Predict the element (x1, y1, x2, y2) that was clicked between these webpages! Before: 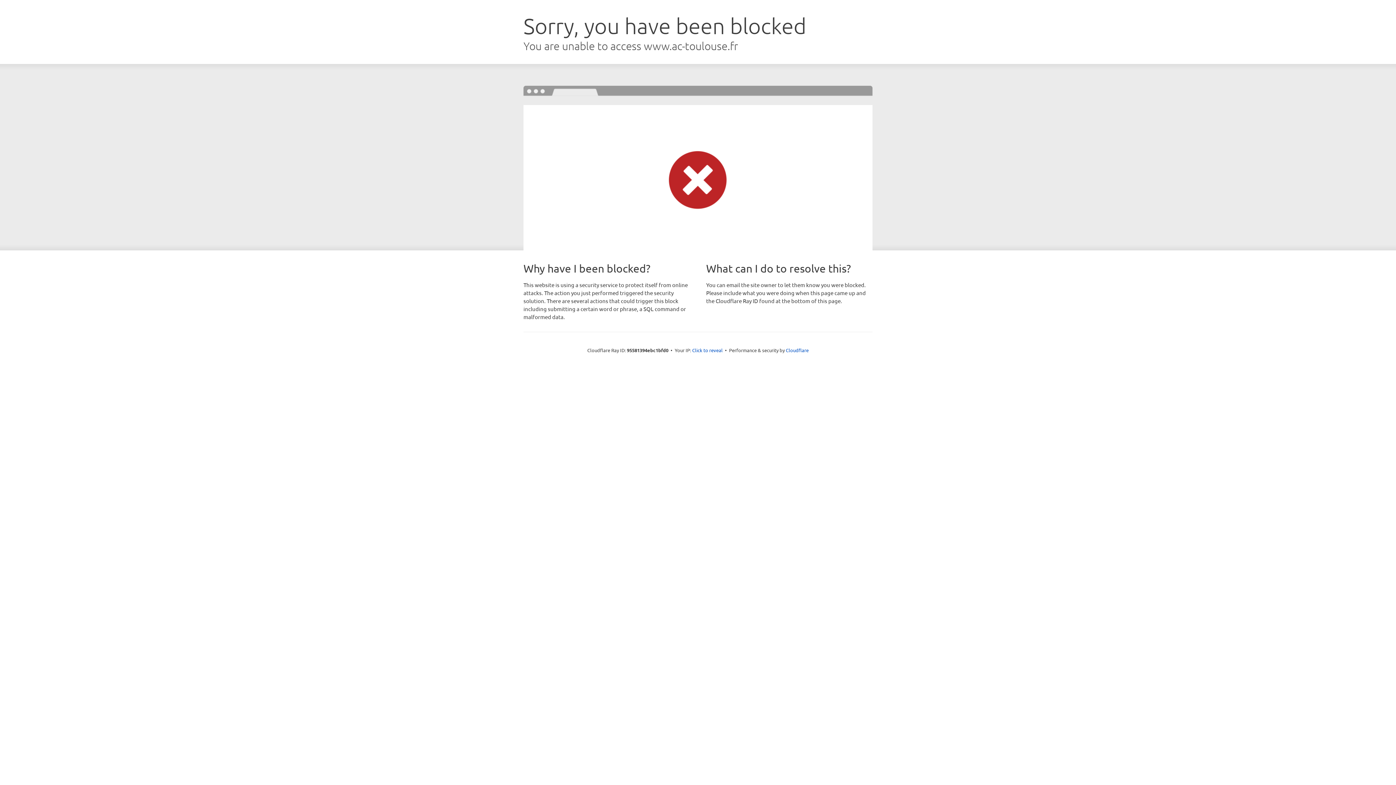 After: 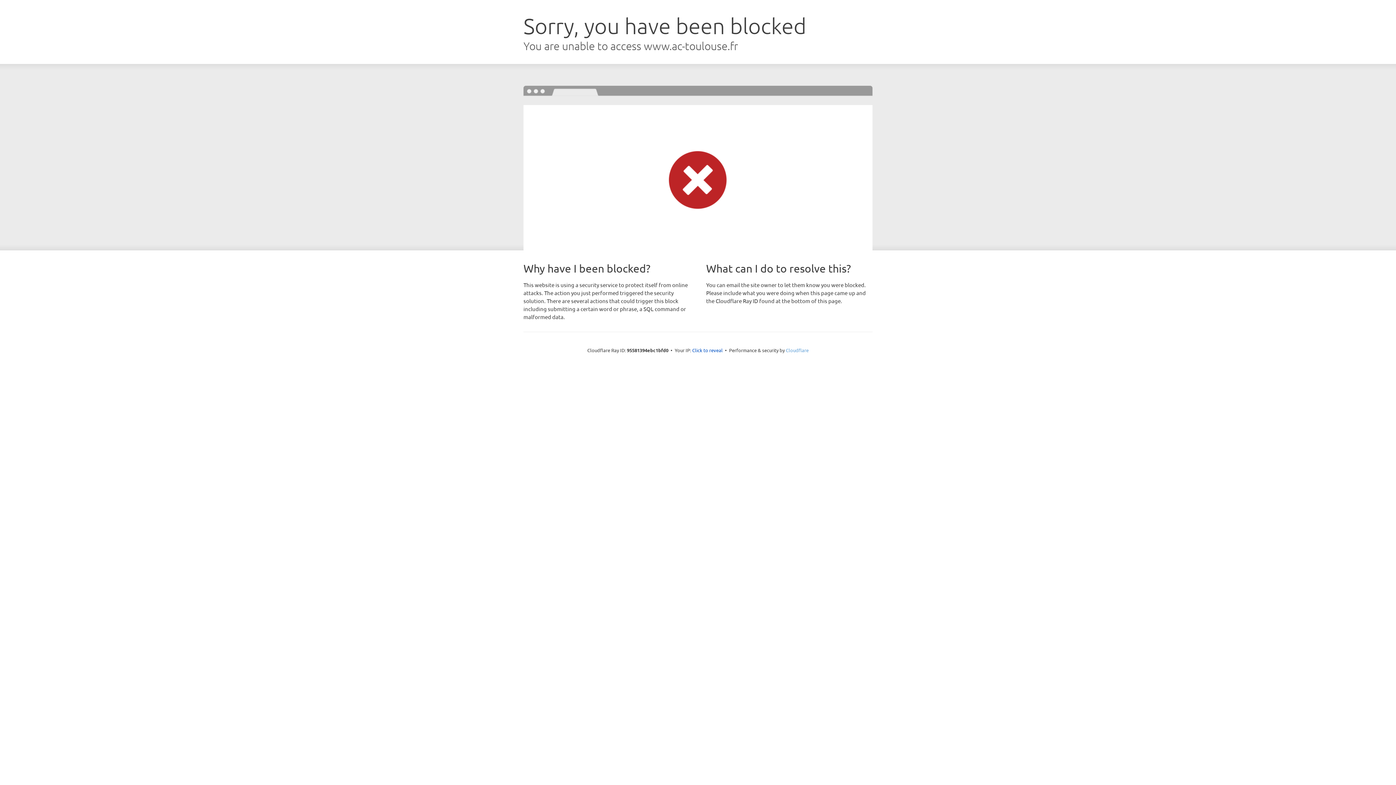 Action: bbox: (786, 347, 808, 353) label: Cloudflare